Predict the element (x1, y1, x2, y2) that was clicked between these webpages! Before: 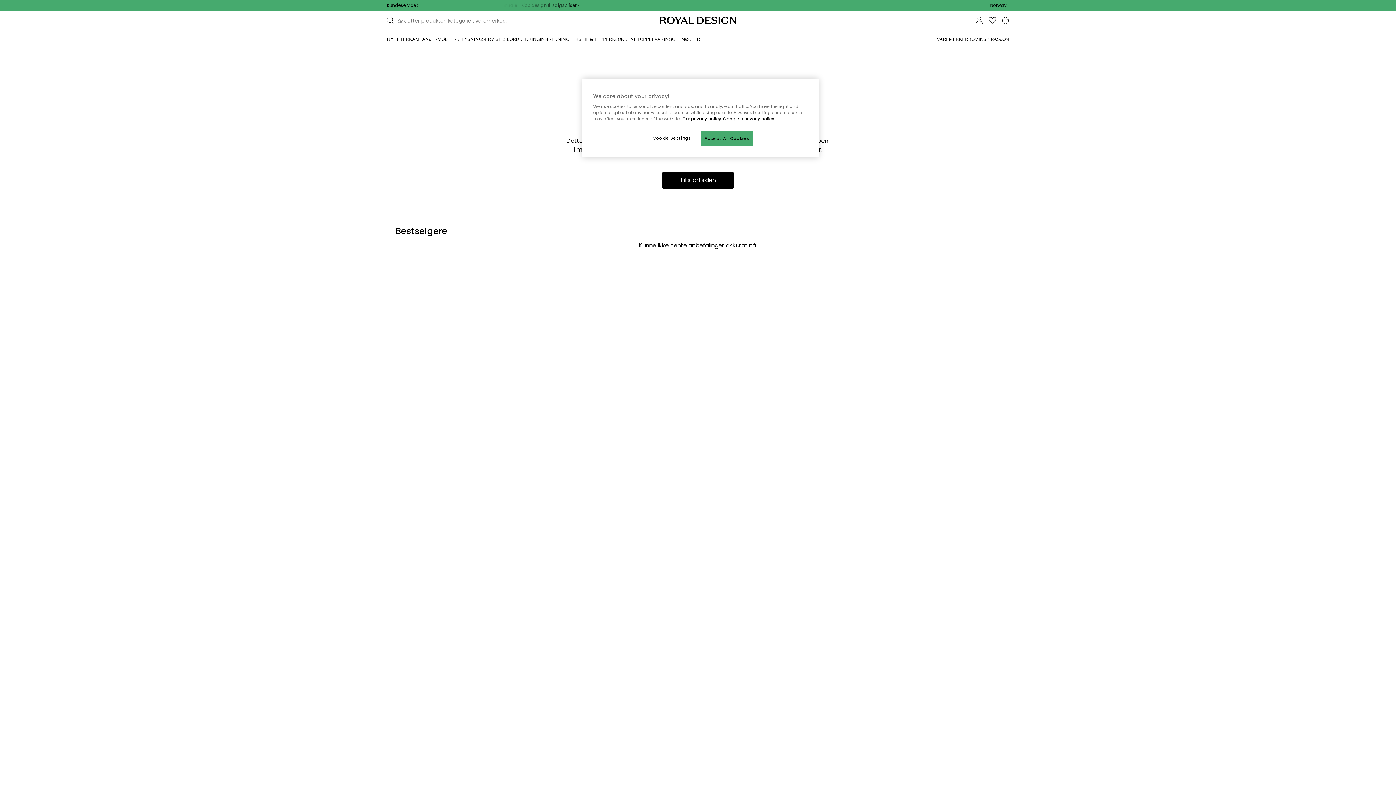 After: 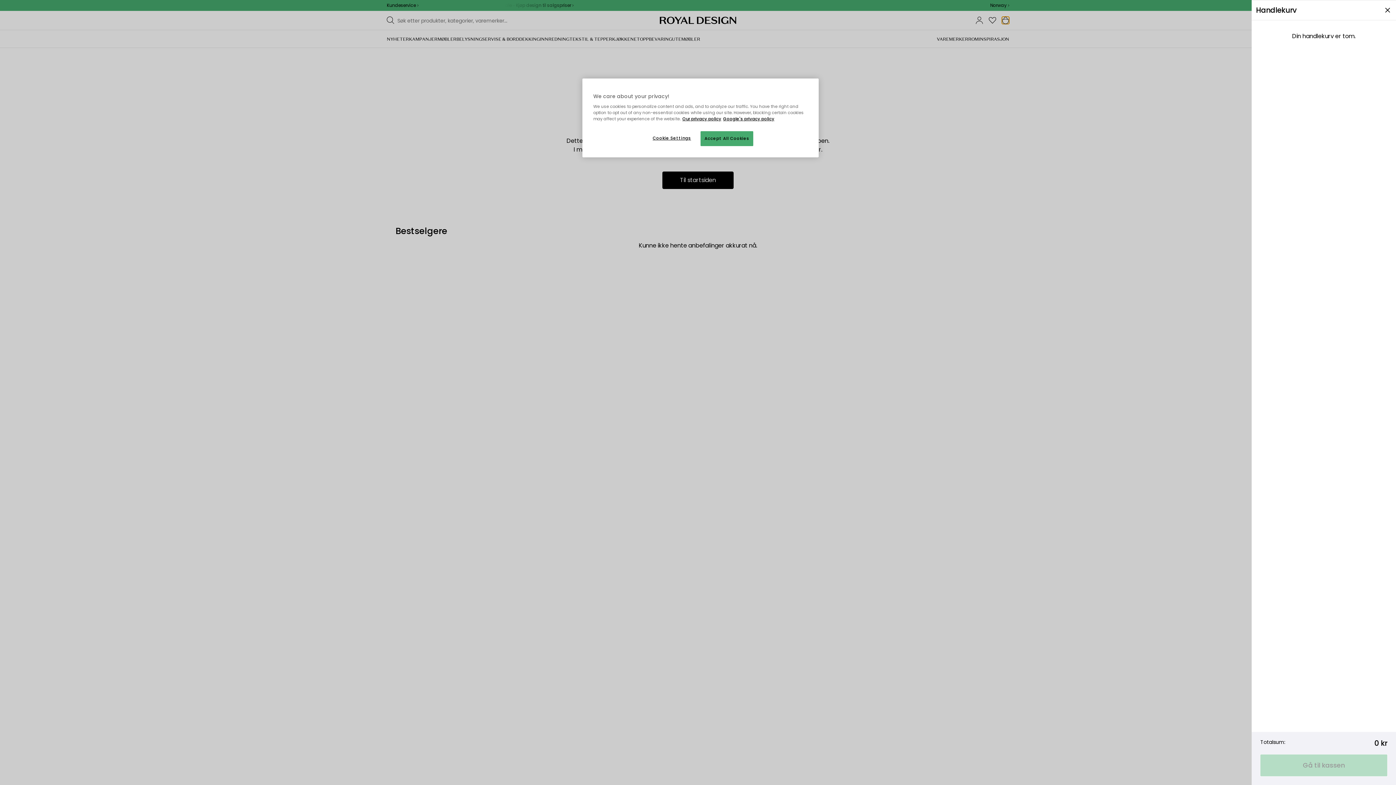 Action: bbox: (1002, 32, 1009, 40) label: Handlekurv